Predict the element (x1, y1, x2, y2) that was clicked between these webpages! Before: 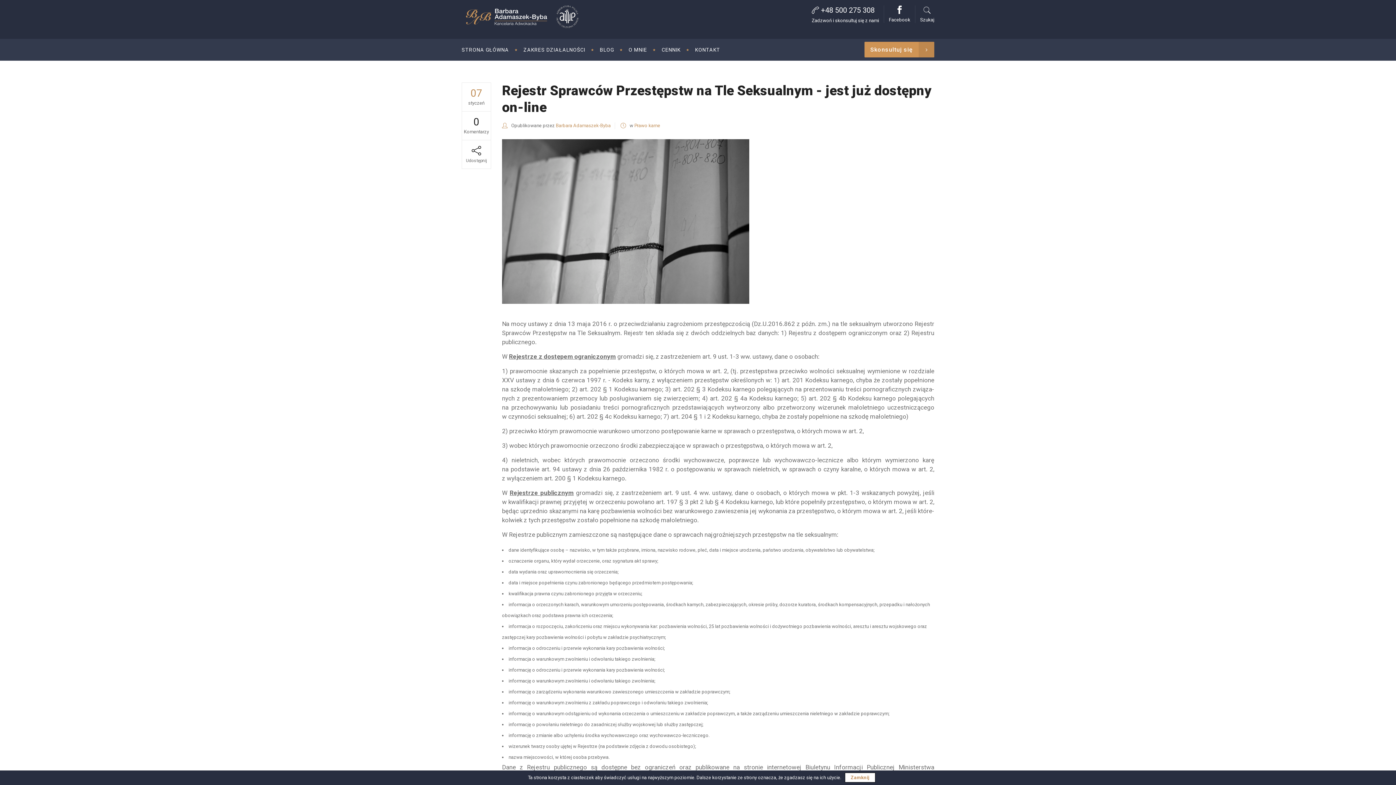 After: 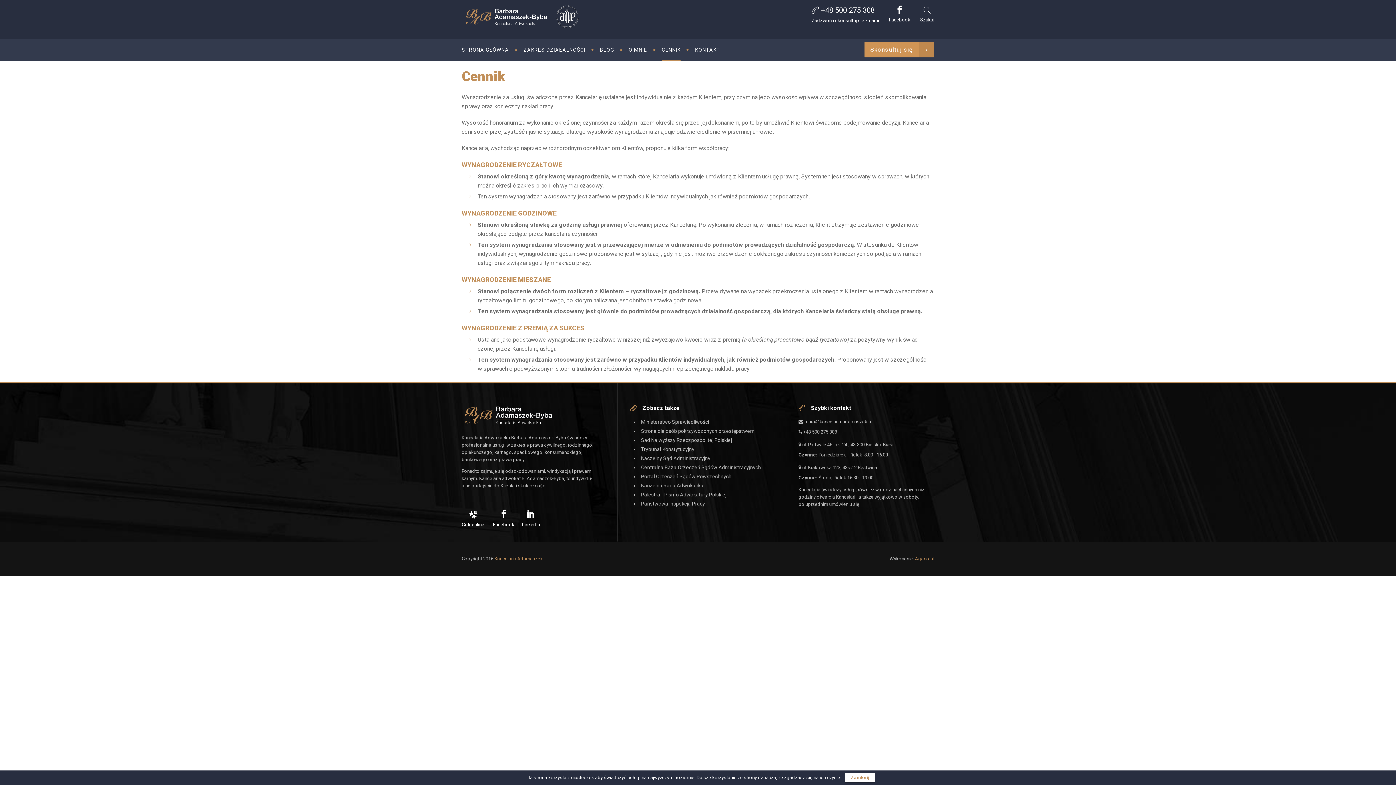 Action: bbox: (654, 38, 688, 60) label: CENNIK